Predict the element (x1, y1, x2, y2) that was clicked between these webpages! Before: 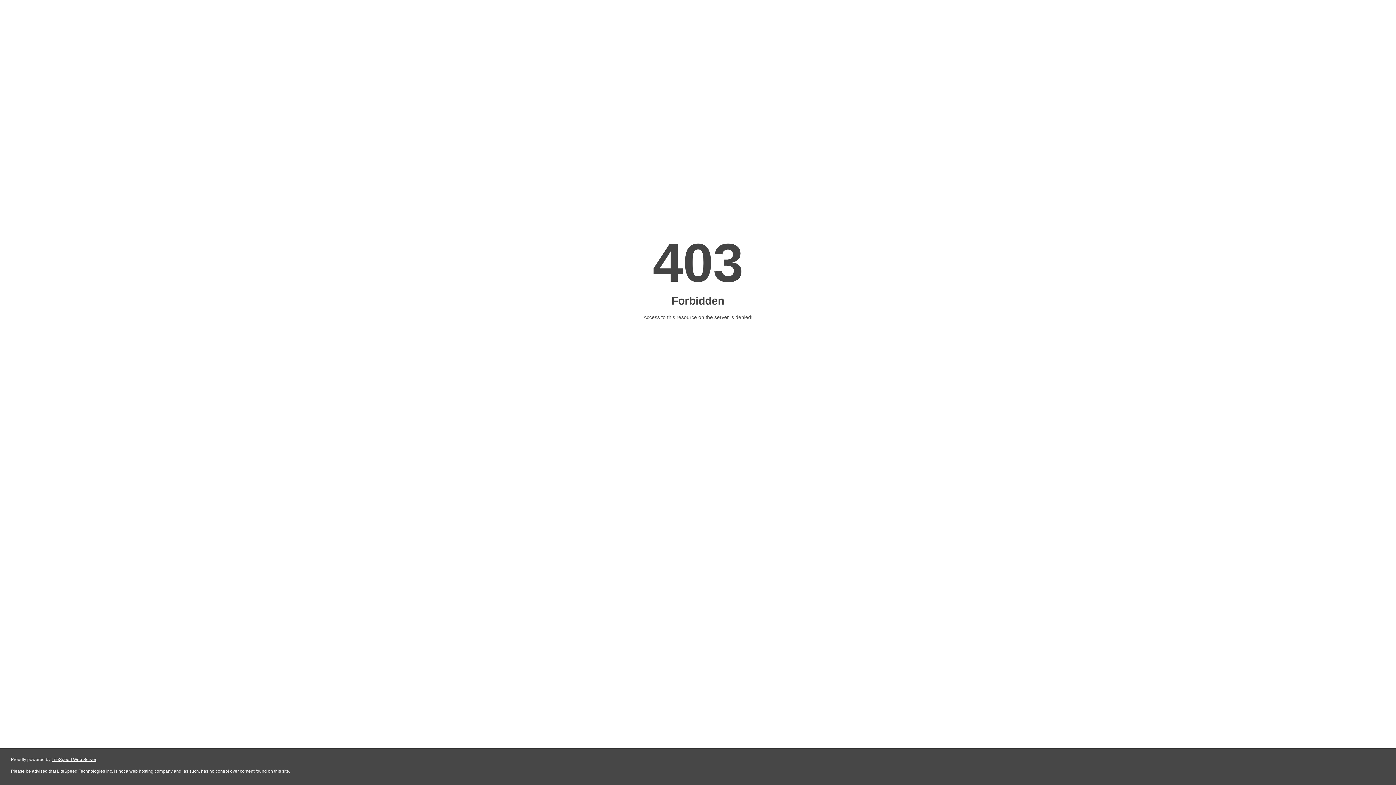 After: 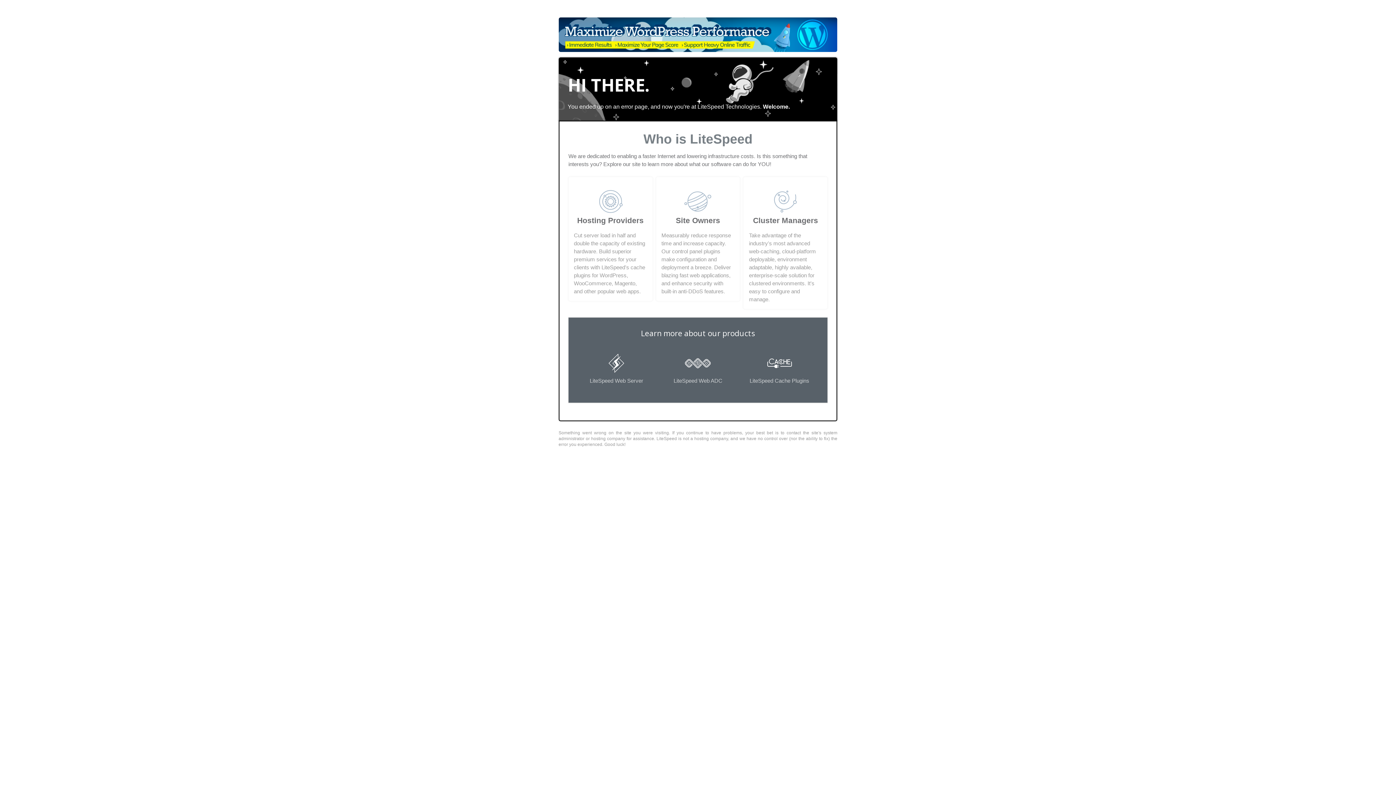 Action: bbox: (51, 757, 96, 762) label: LiteSpeed Web Server